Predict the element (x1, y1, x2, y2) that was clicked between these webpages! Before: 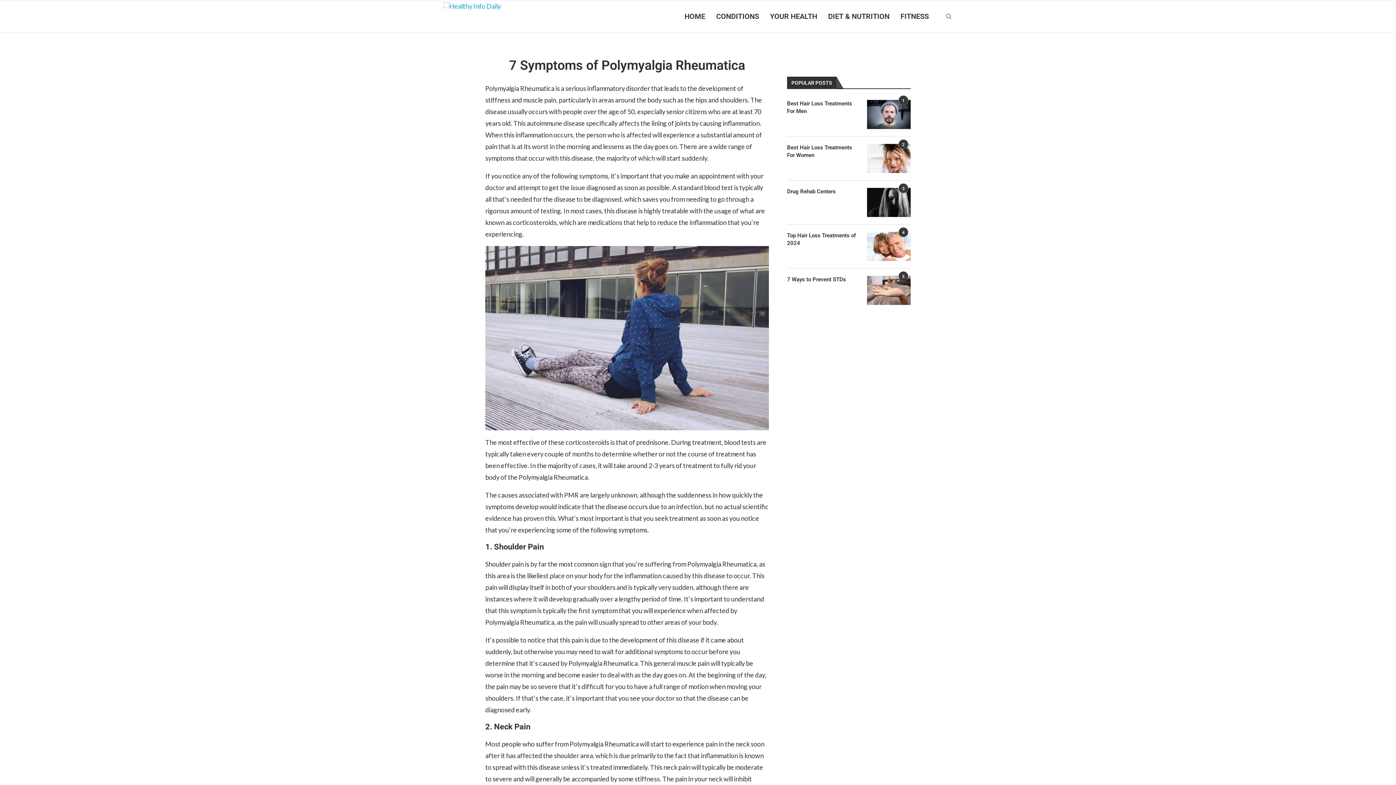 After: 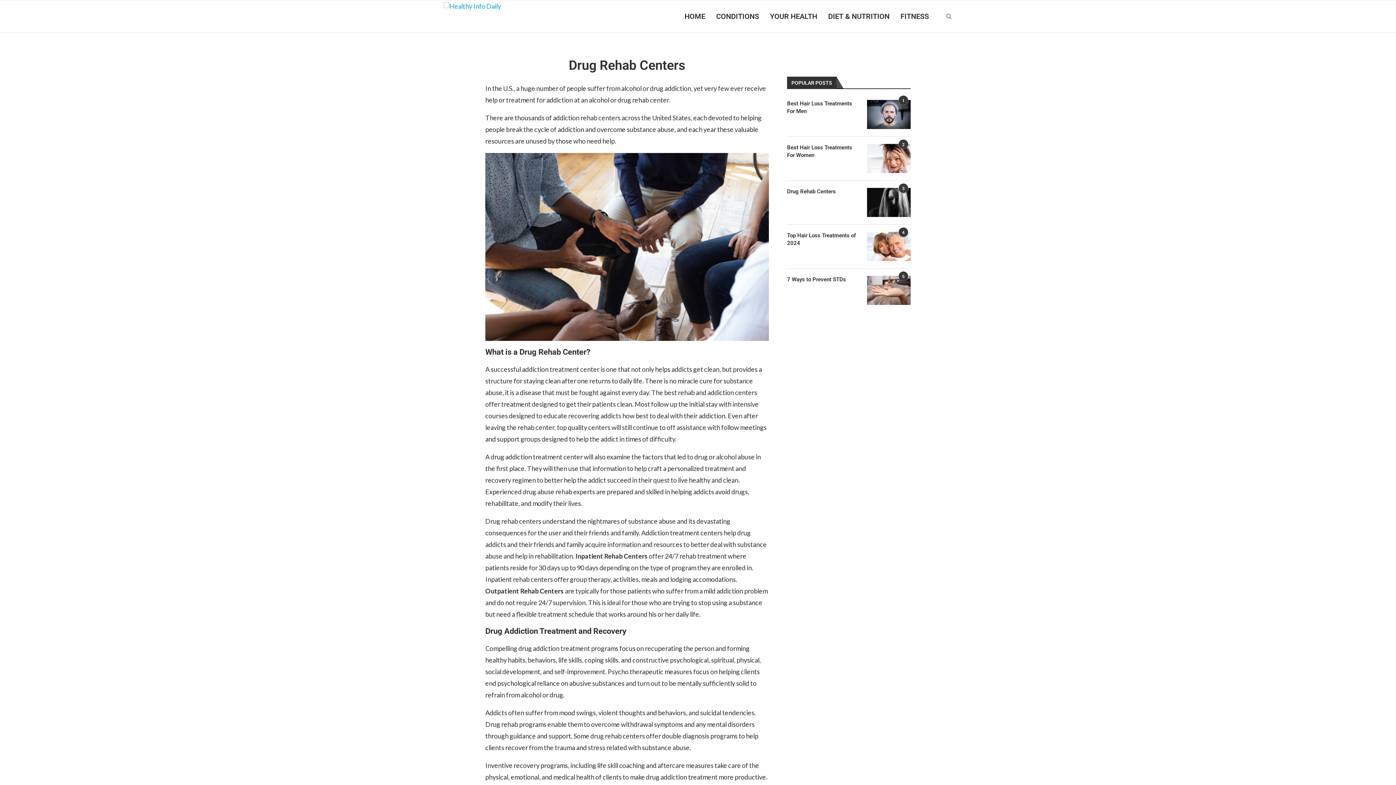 Action: bbox: (867, 188, 910, 217)